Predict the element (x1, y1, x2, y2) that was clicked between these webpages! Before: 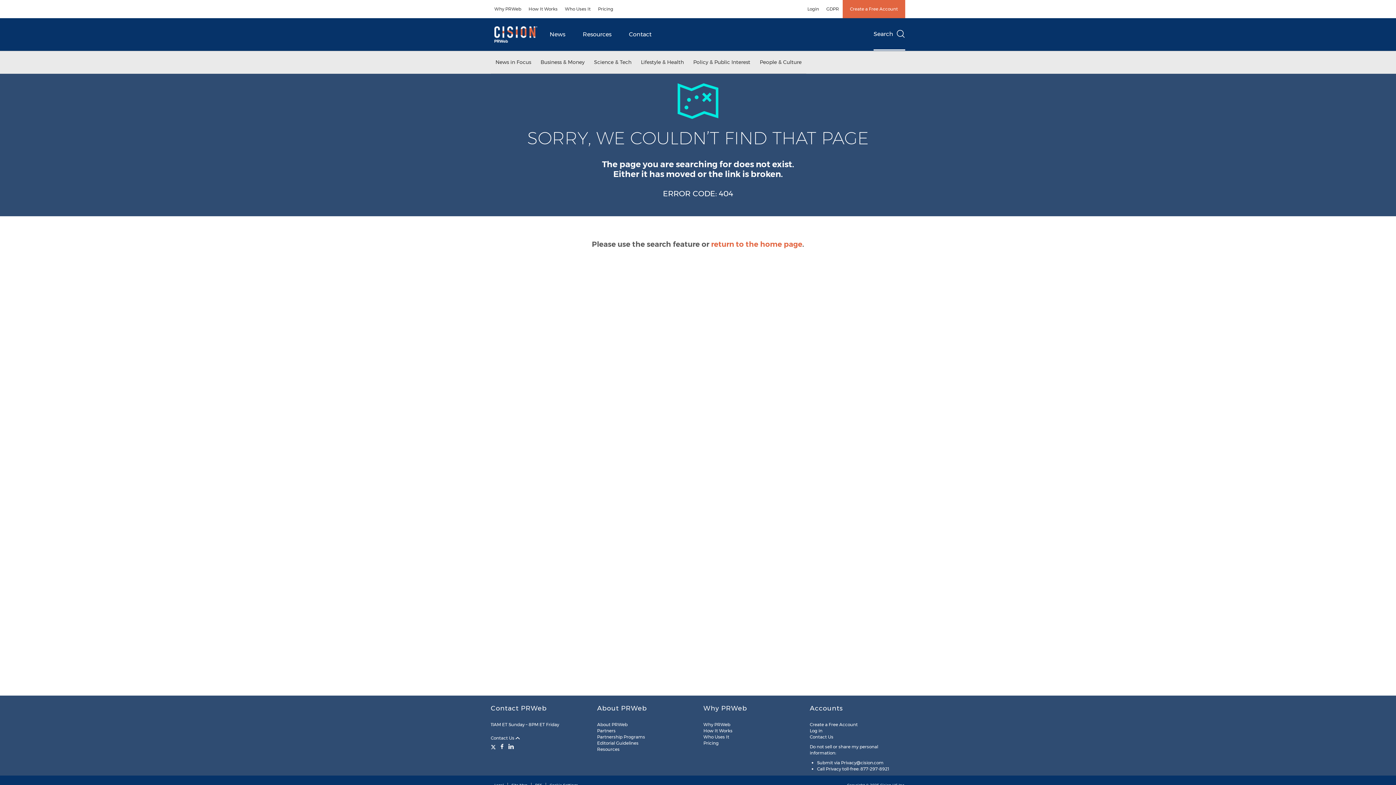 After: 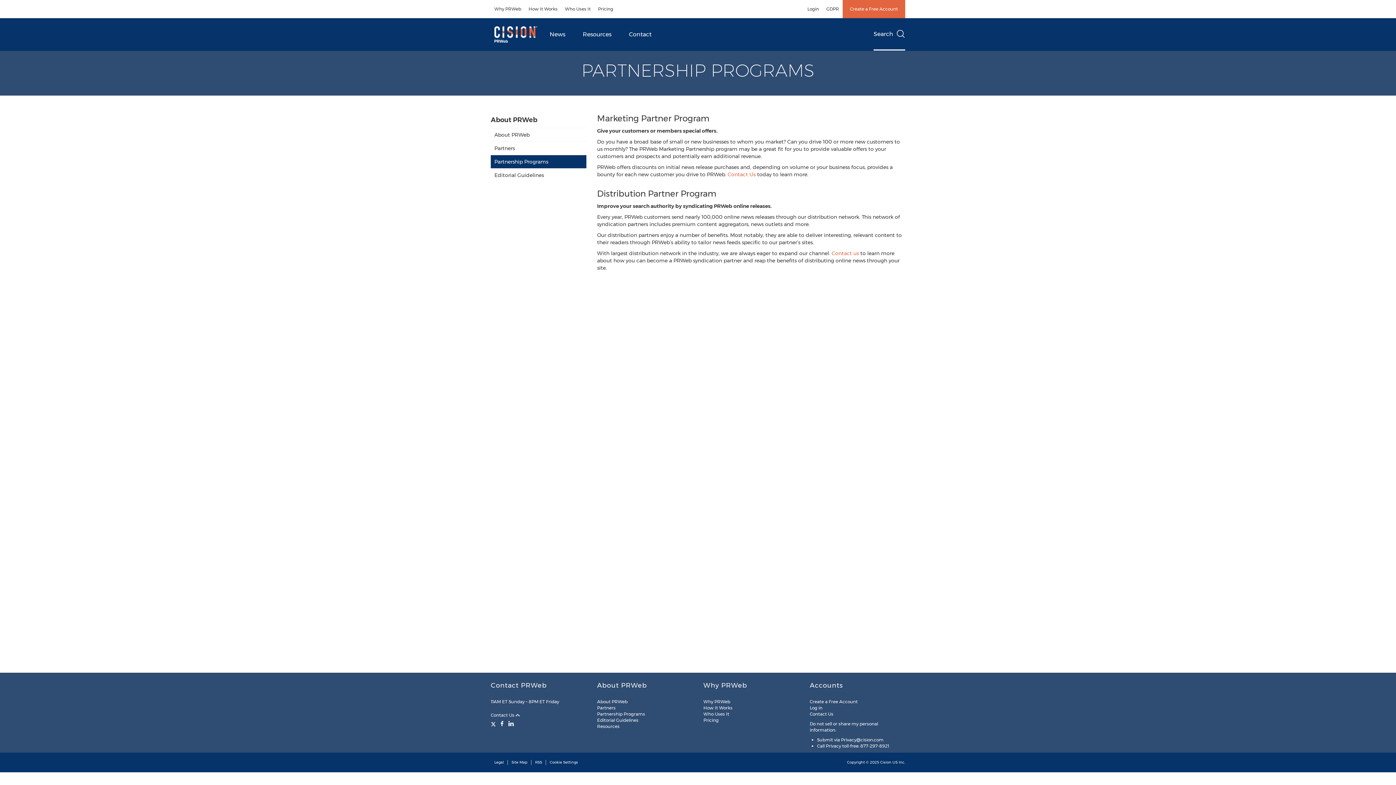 Action: label: Partnership Programs bbox: (597, 734, 645, 740)